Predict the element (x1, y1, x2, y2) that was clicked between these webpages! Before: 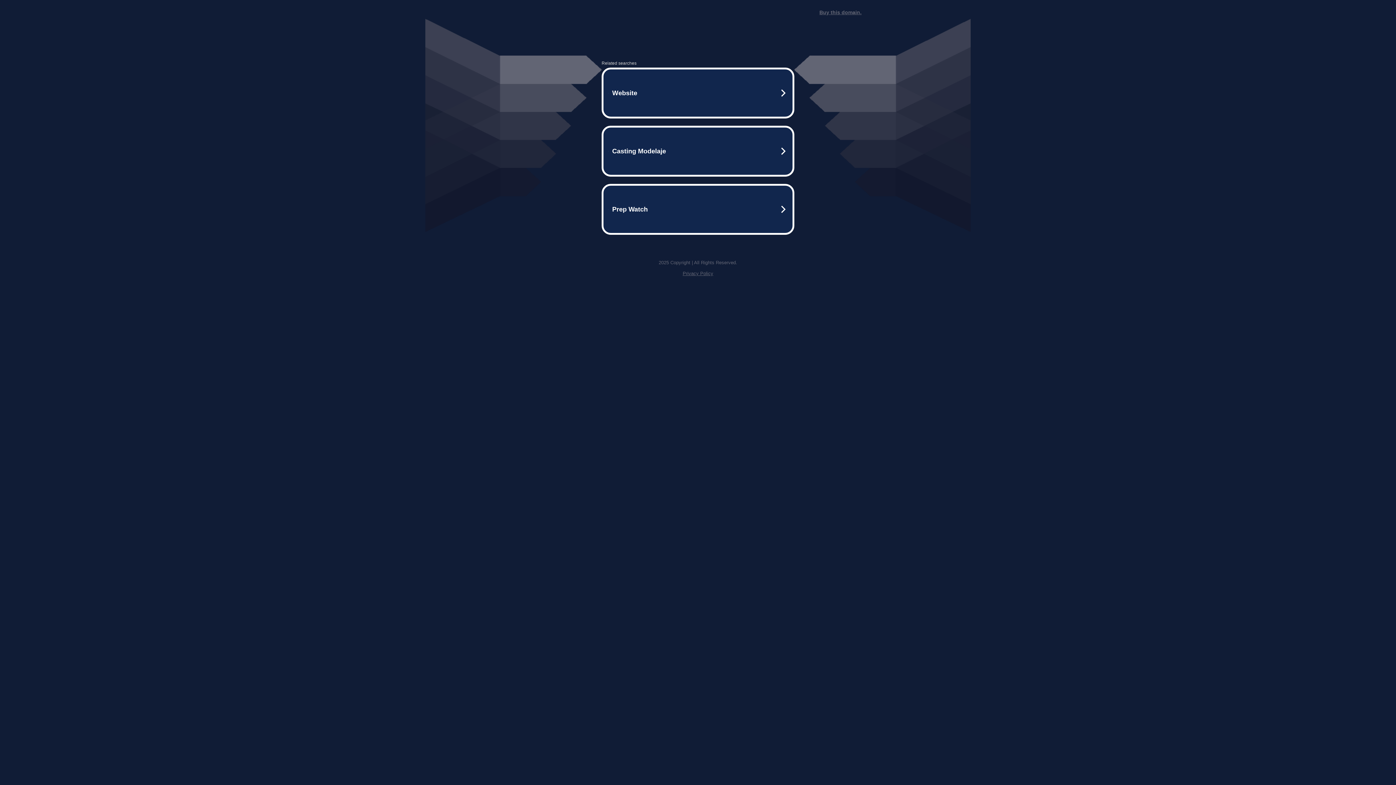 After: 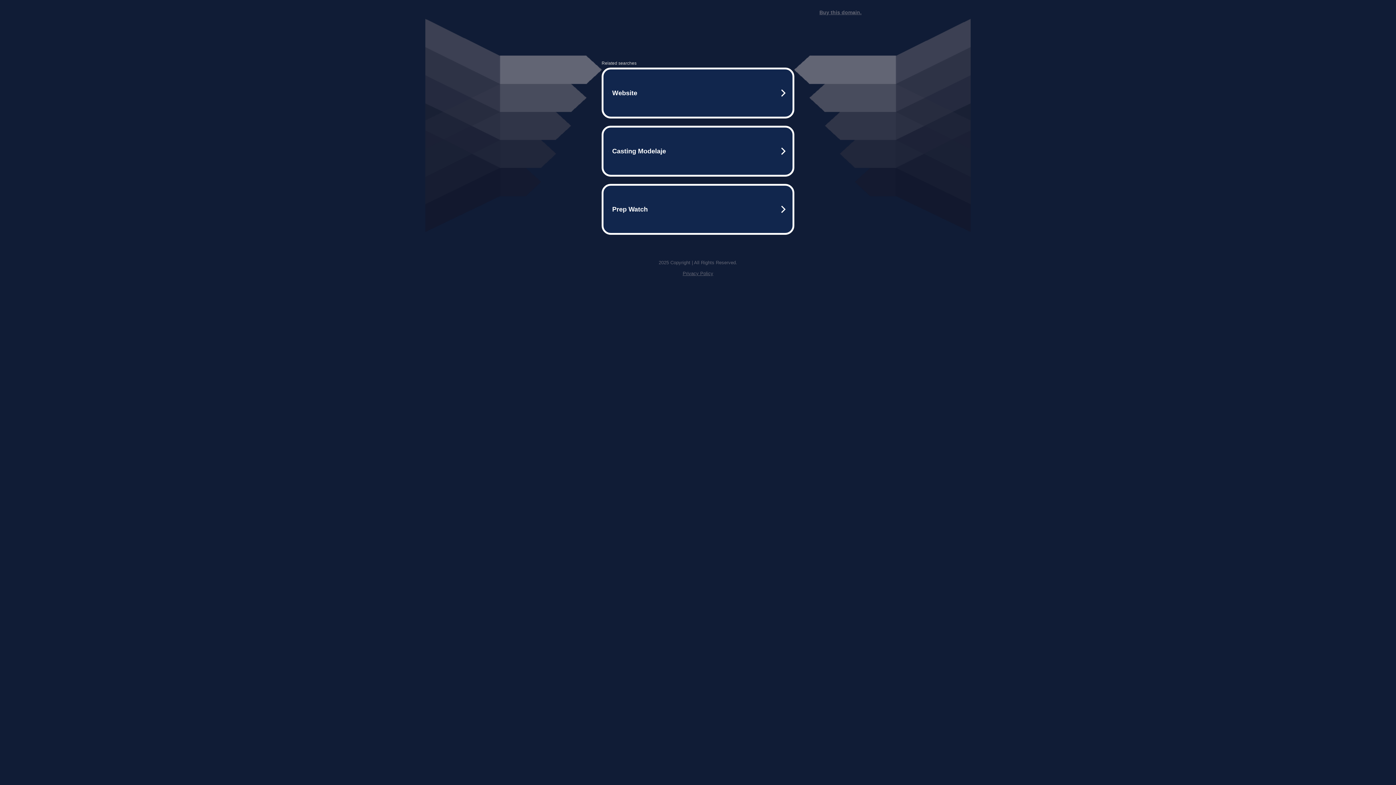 Action: label: Buy this domain. bbox: (819, 9, 861, 15)